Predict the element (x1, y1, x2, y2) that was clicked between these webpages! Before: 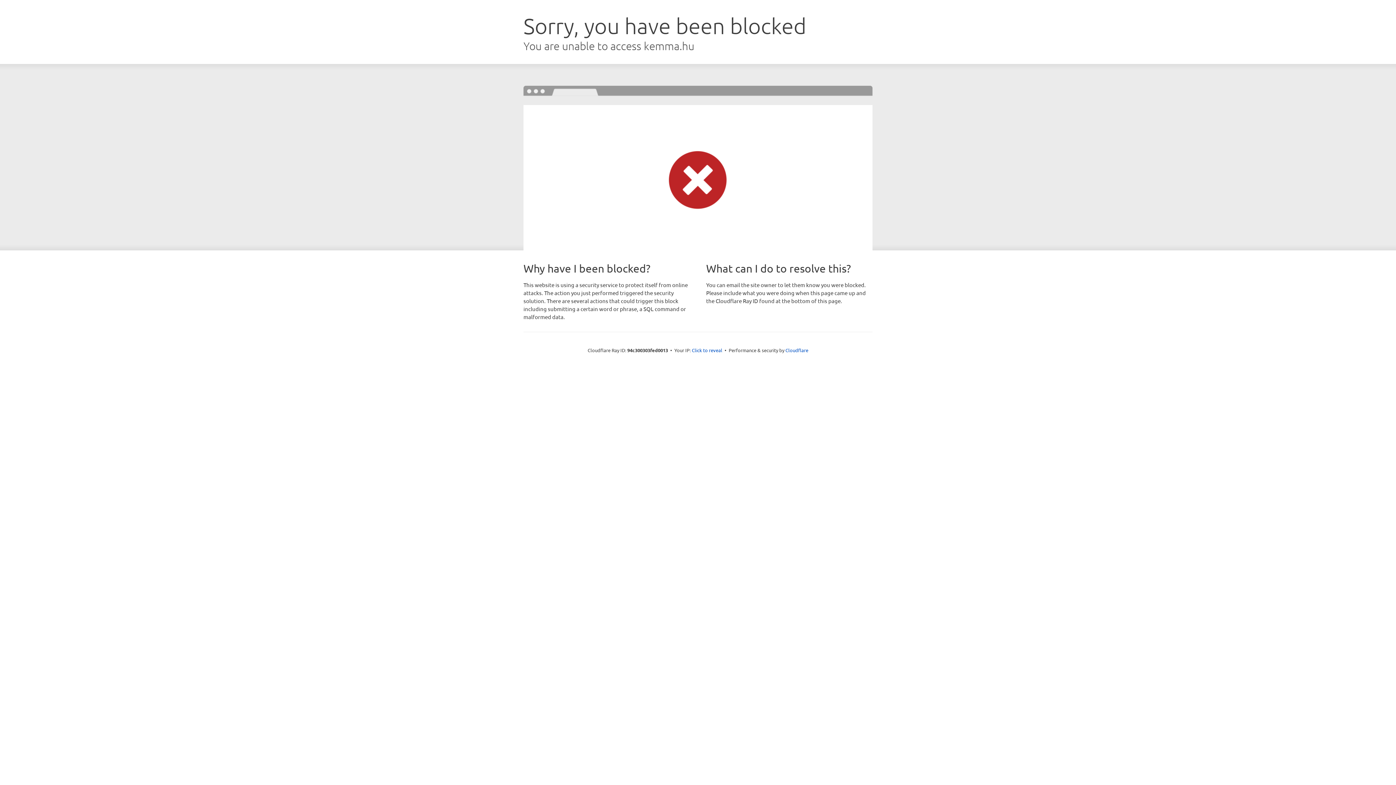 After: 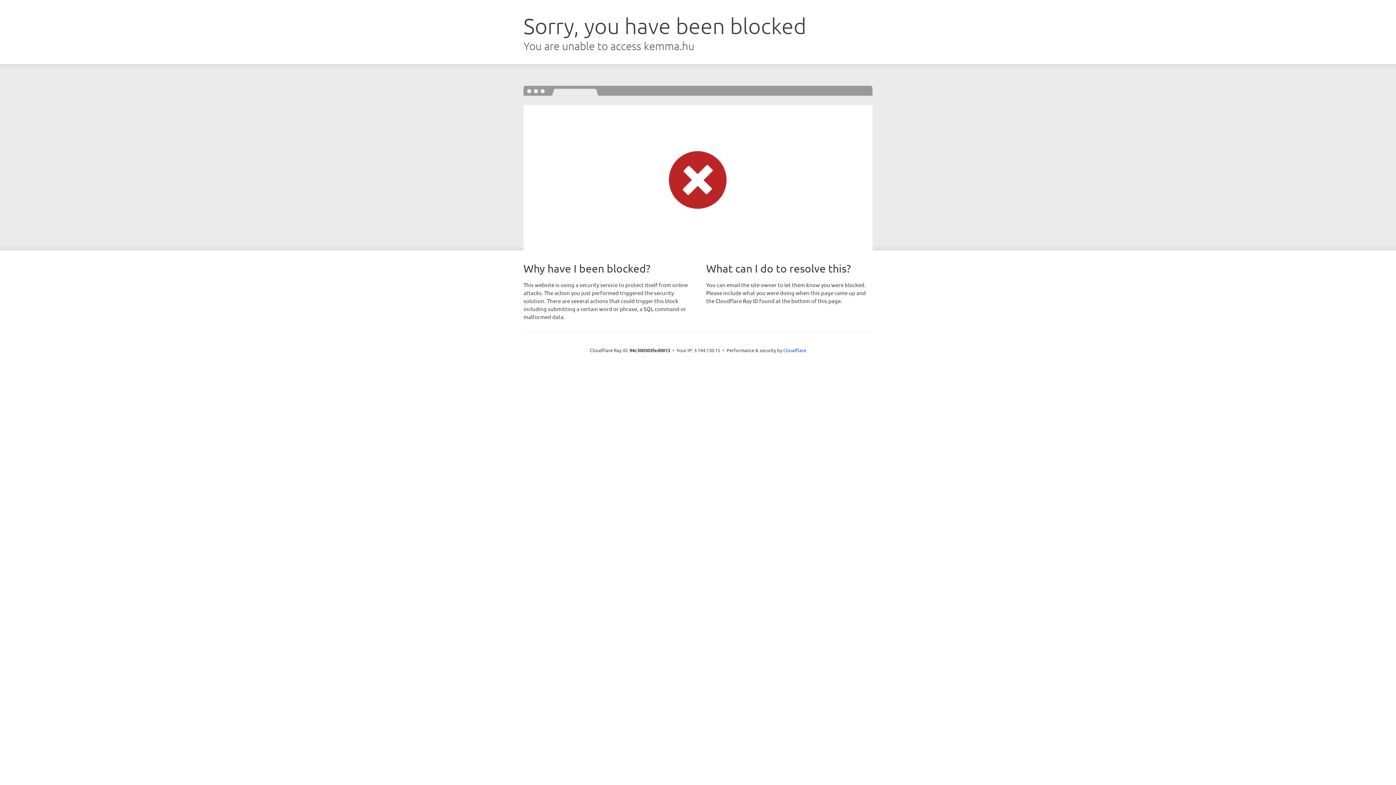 Action: label: Click to reveal bbox: (692, 346, 722, 353)